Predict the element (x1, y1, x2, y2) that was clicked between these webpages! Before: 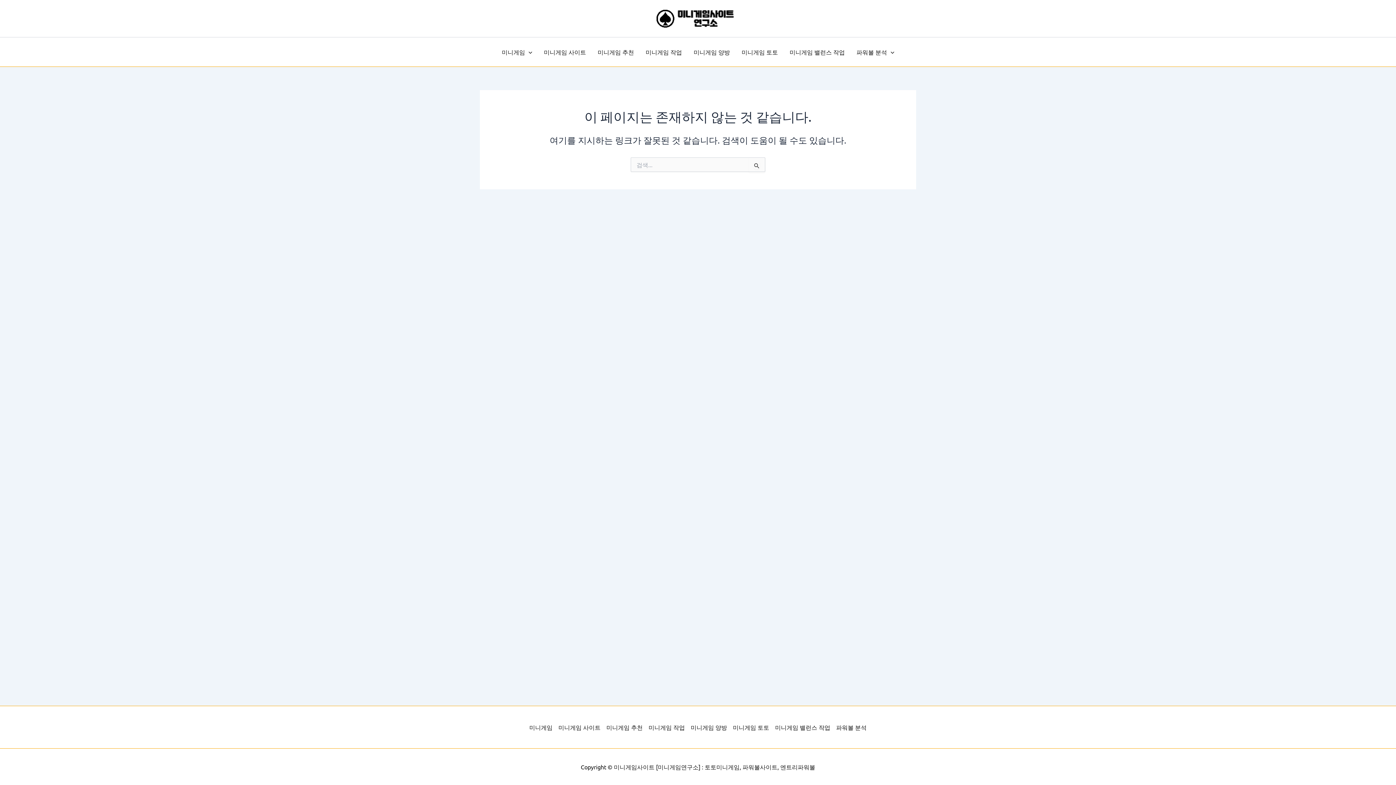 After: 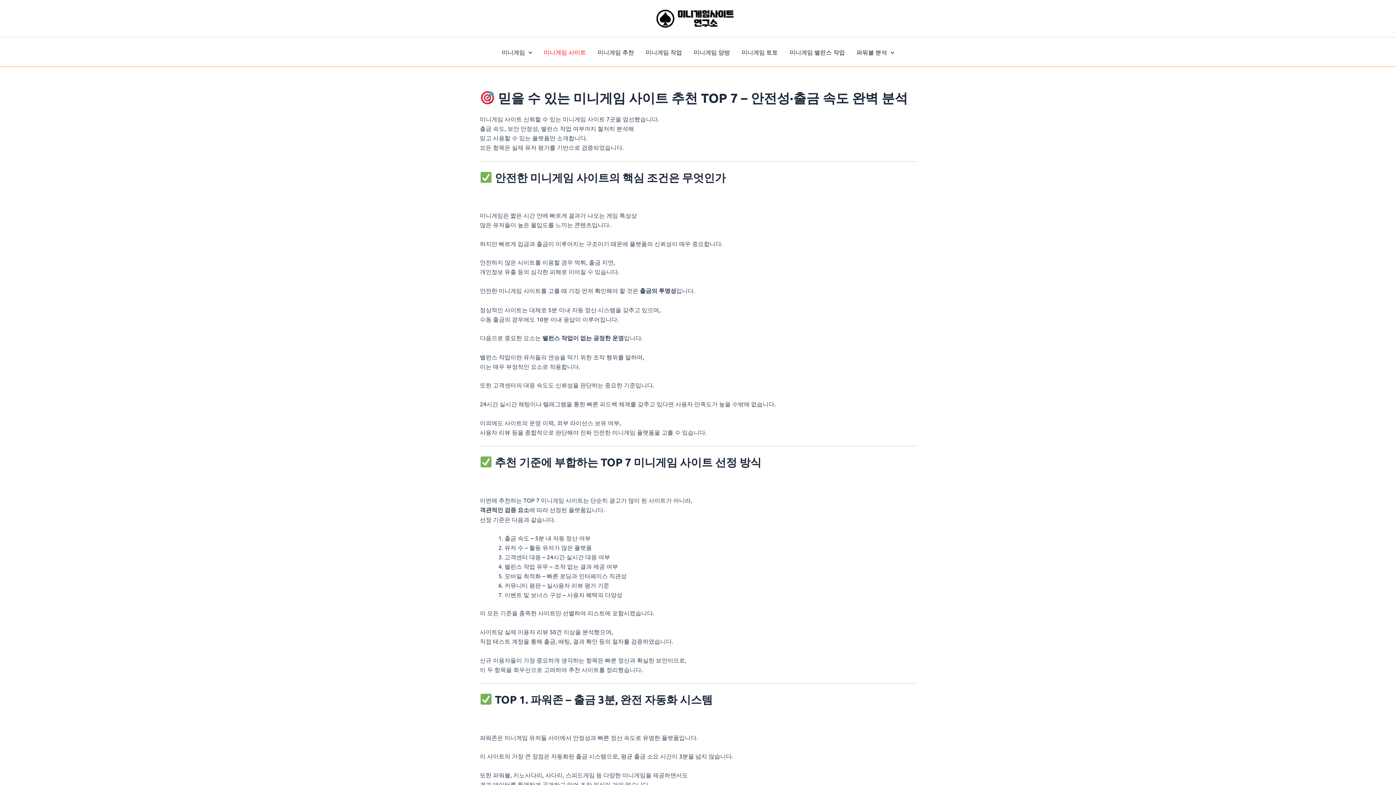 Action: label: 미니게임 사이트 bbox: (555, 722, 603, 732)